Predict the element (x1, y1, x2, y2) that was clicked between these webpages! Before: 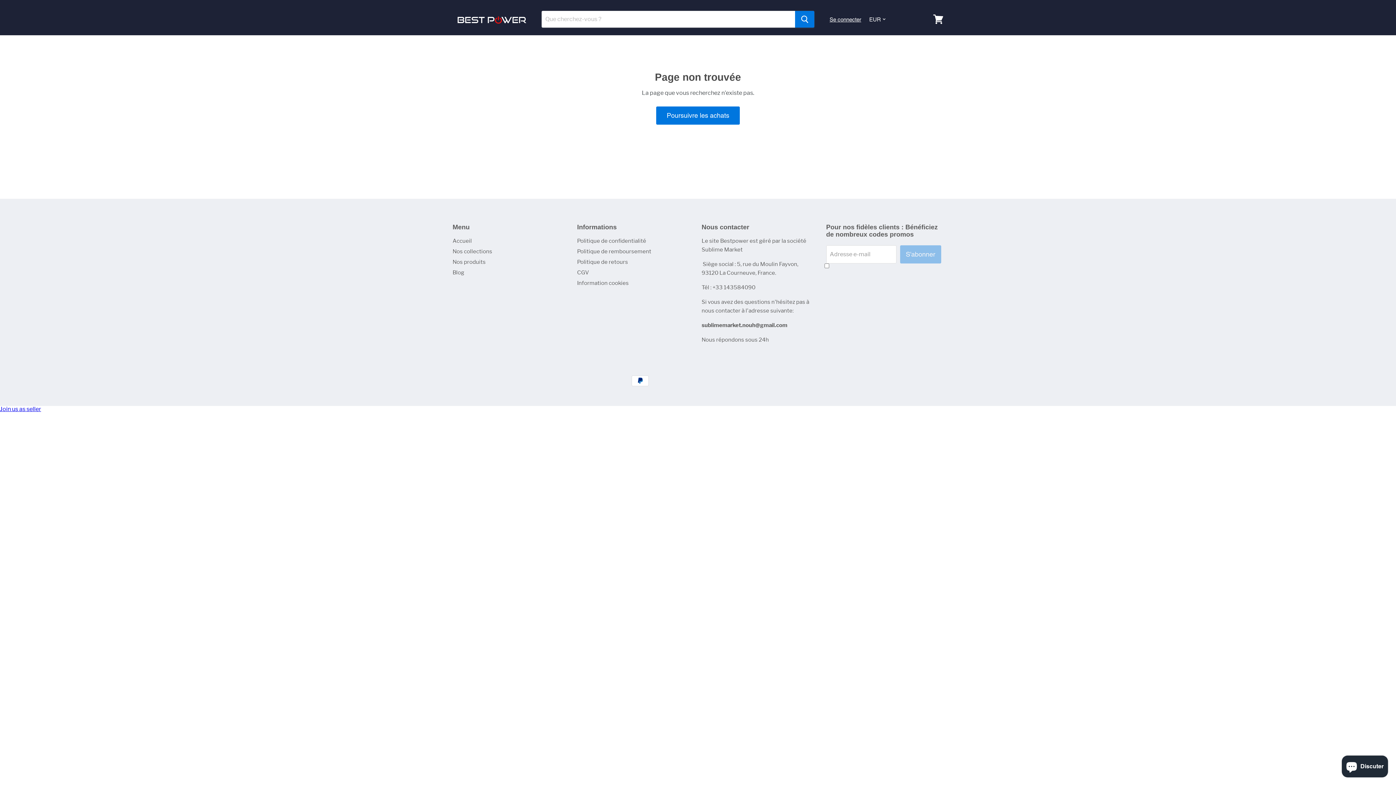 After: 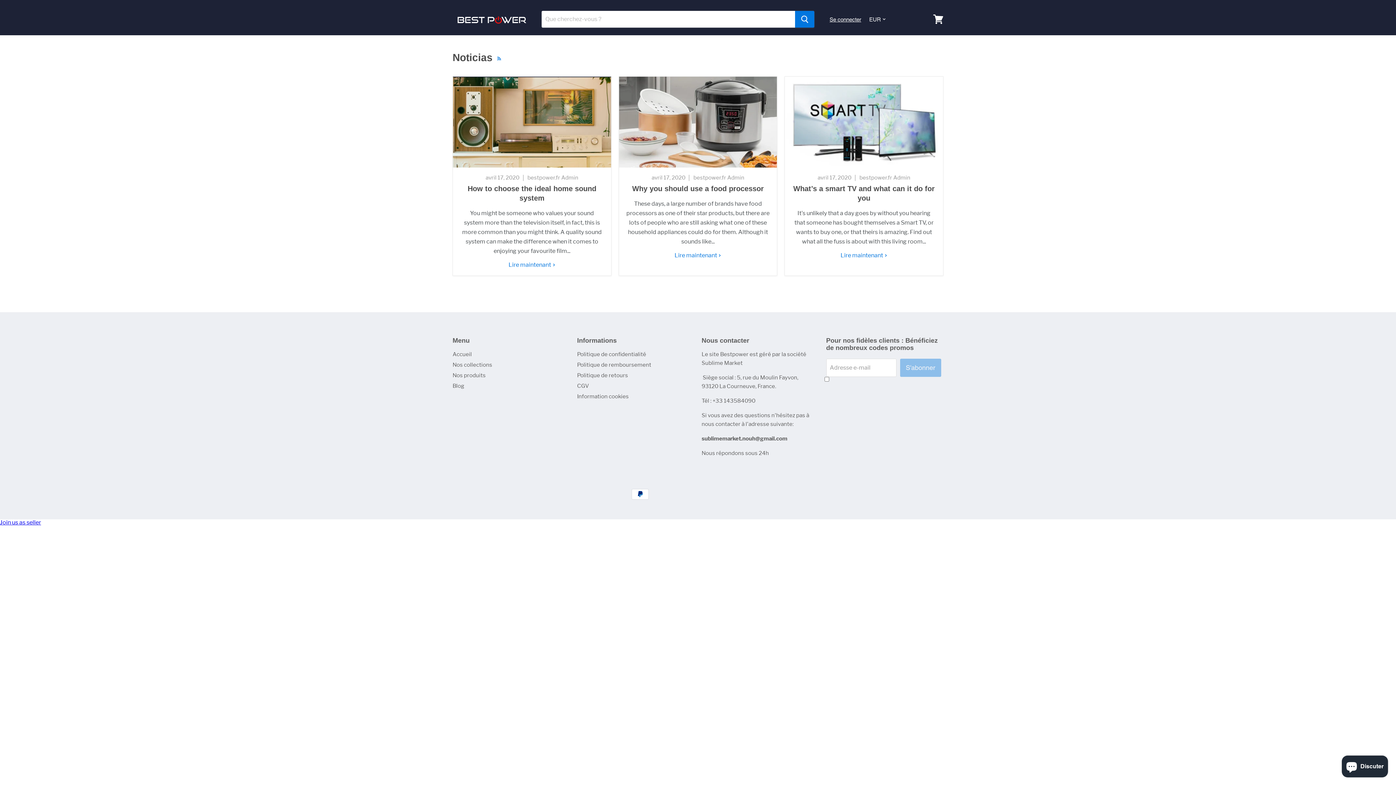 Action: bbox: (452, 269, 464, 276) label: Blog